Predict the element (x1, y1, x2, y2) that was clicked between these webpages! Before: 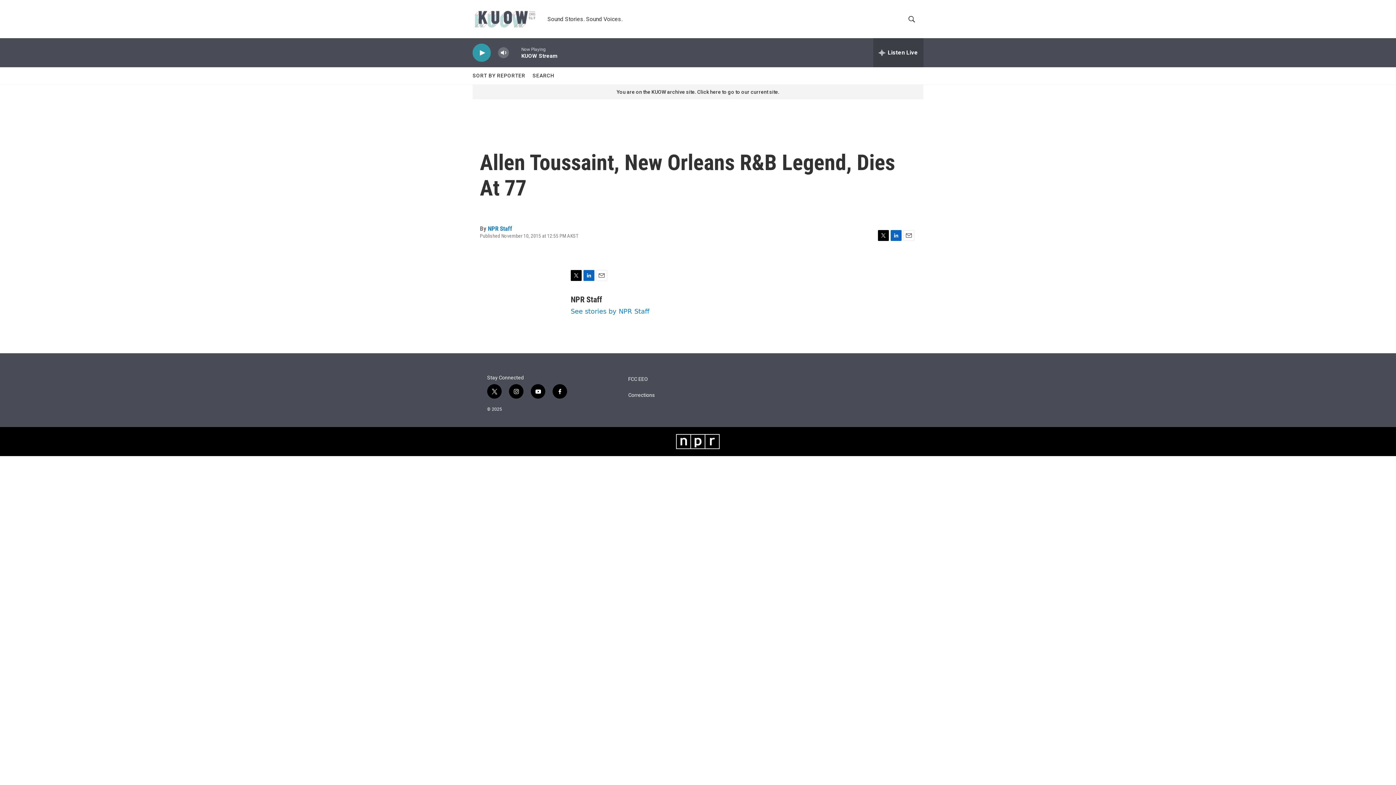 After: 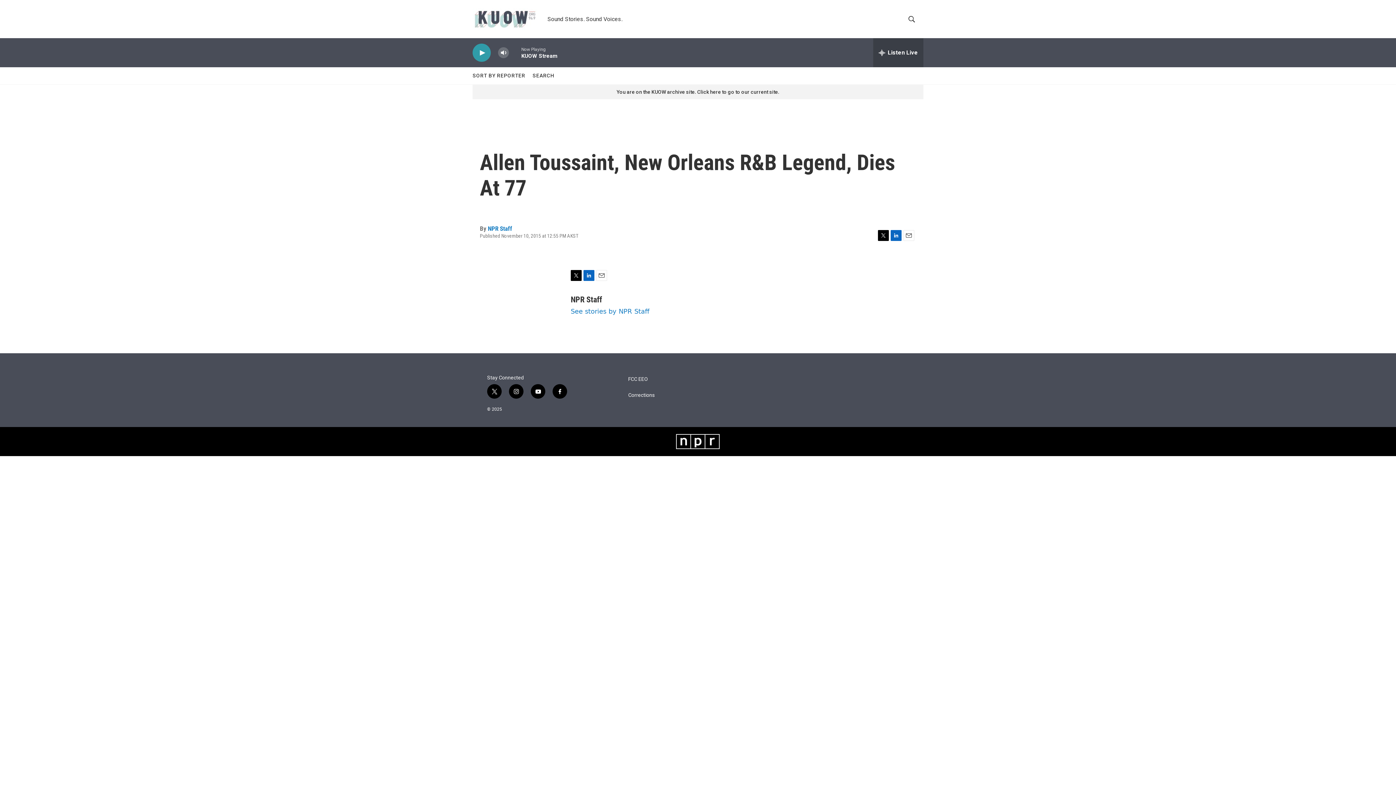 Action: label: Email bbox: (903, 230, 914, 241)